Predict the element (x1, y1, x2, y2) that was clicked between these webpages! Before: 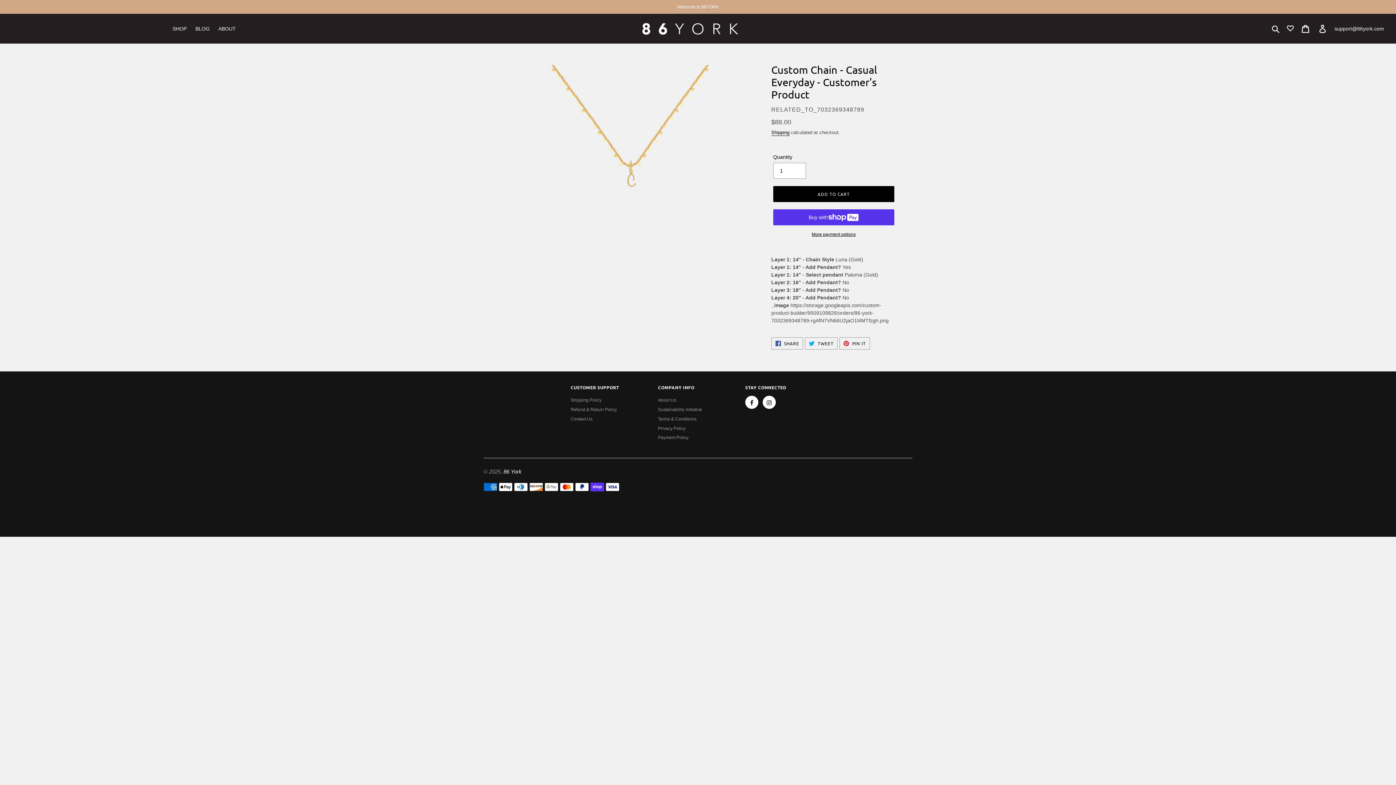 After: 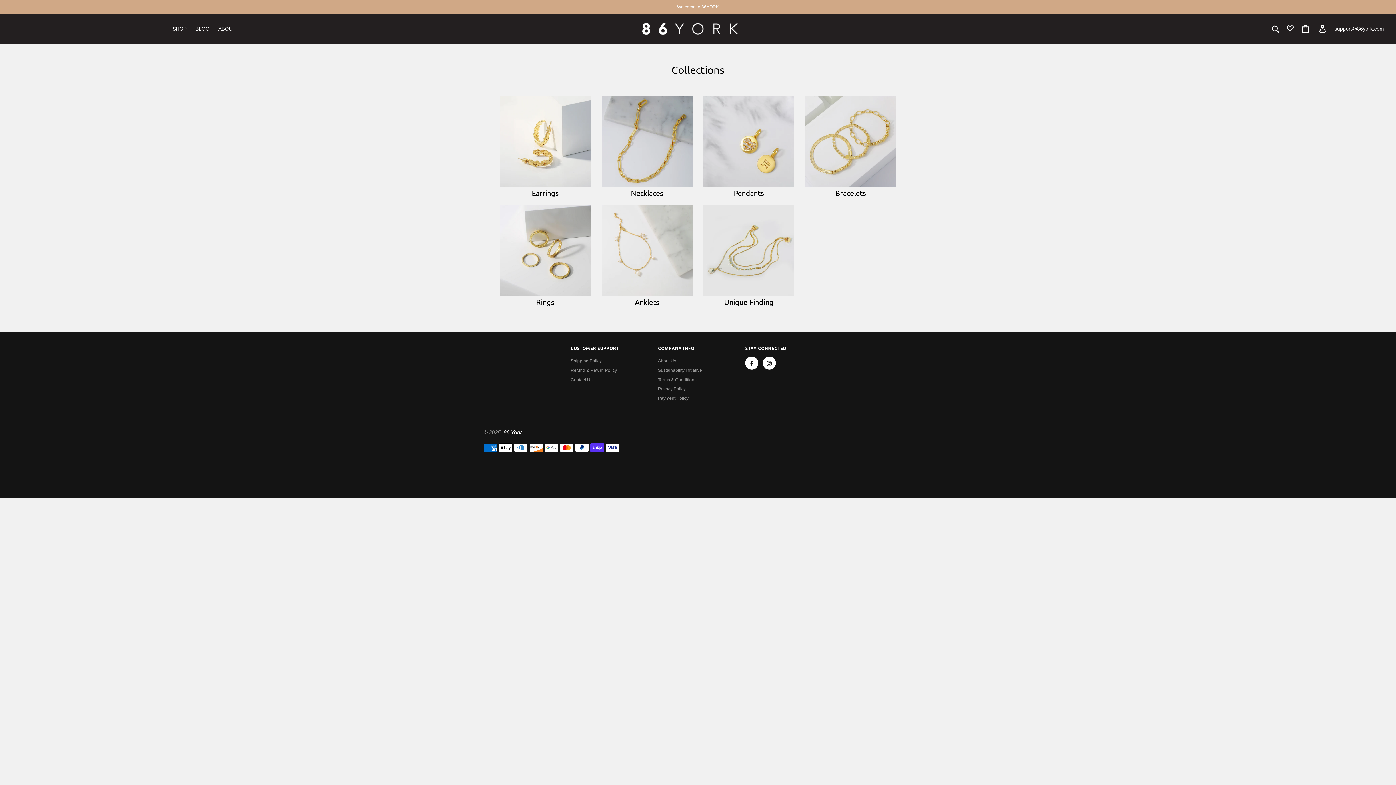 Action: label: SHOP bbox: (168, 23, 190, 33)